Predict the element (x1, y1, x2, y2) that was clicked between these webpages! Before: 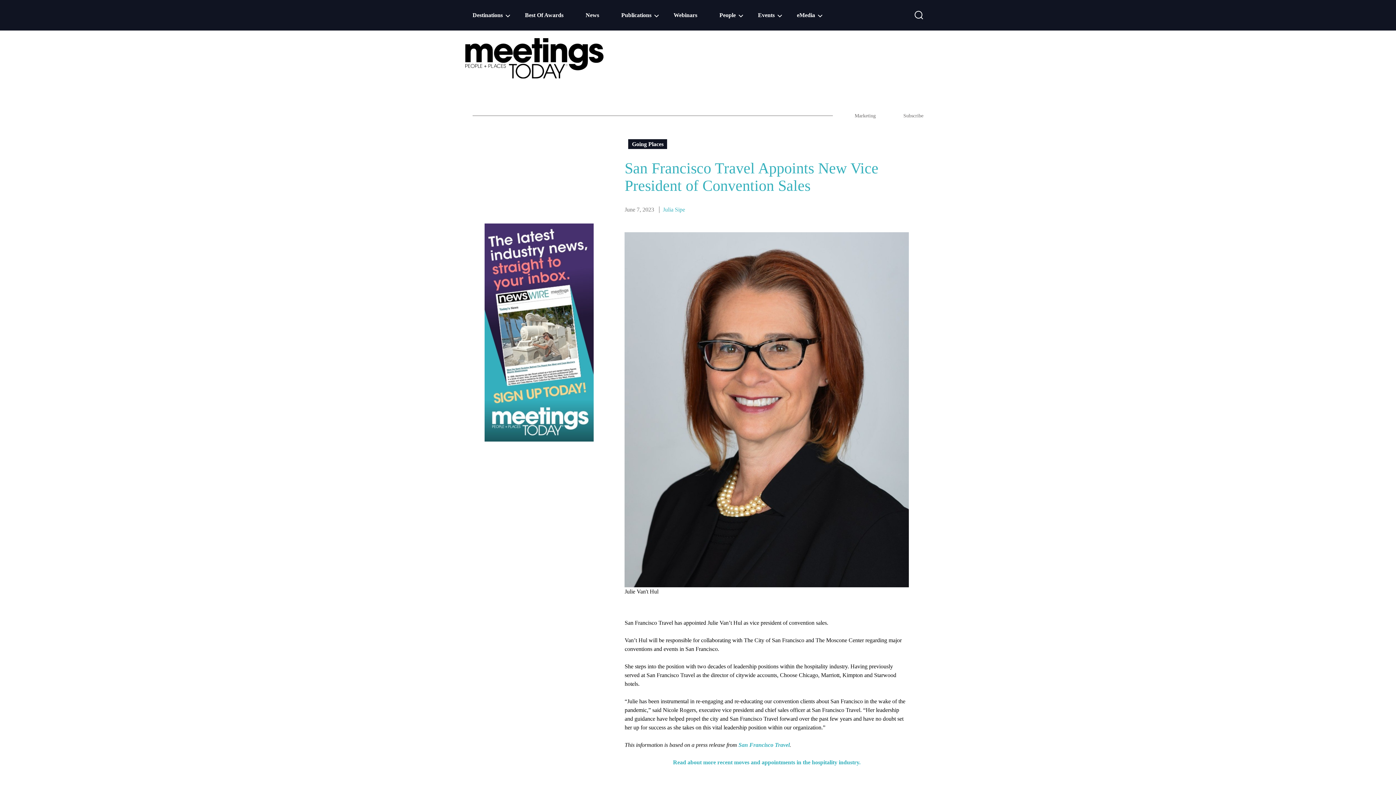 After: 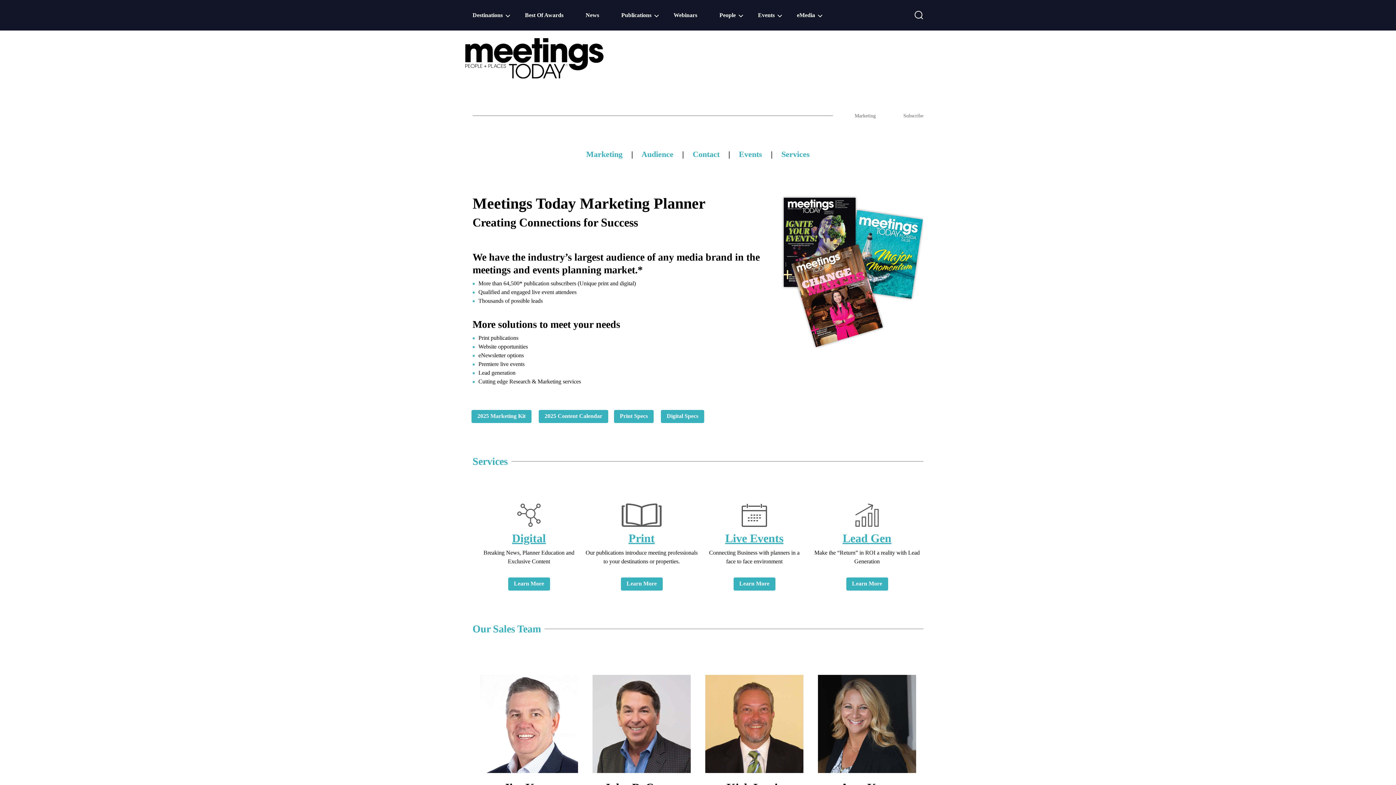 Action: bbox: (854, 112, 876, 118) label: Marketing